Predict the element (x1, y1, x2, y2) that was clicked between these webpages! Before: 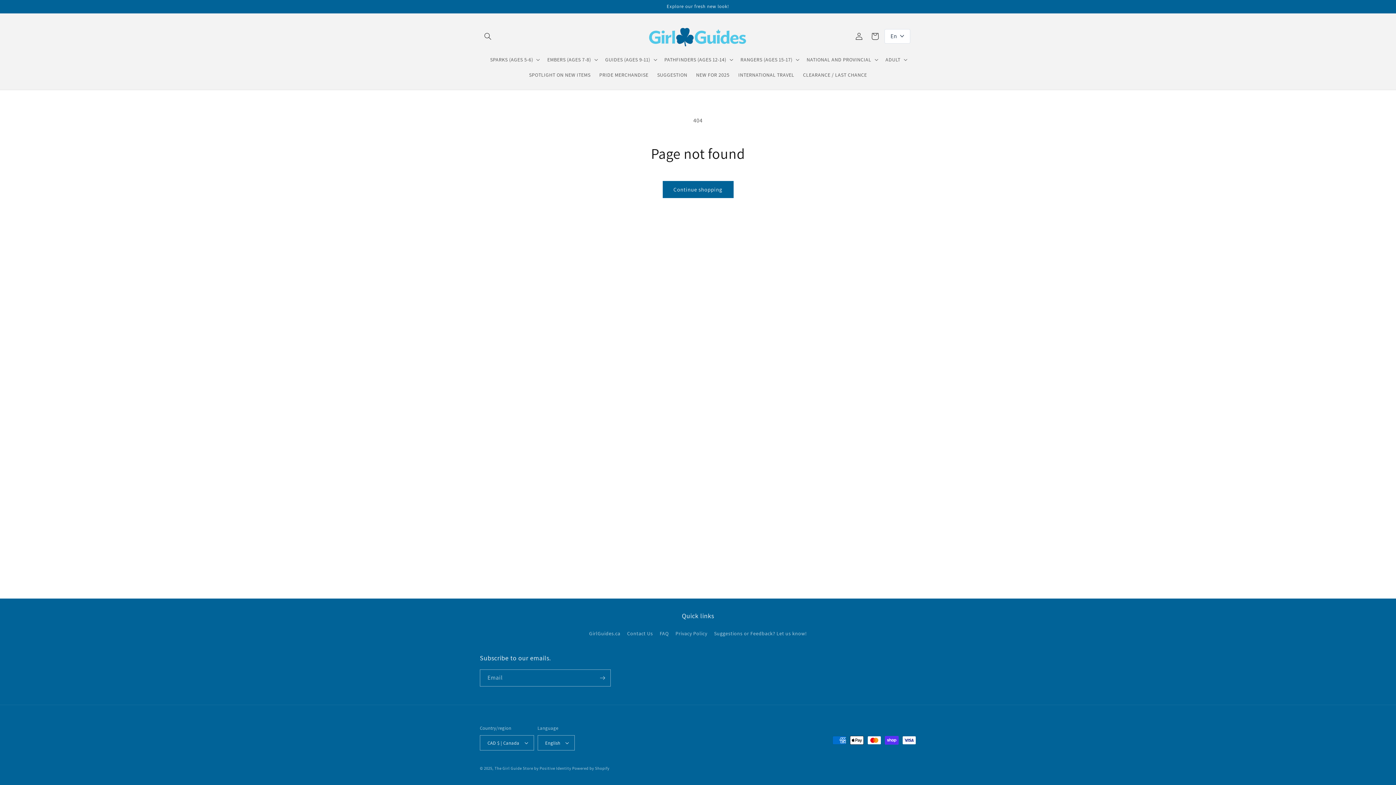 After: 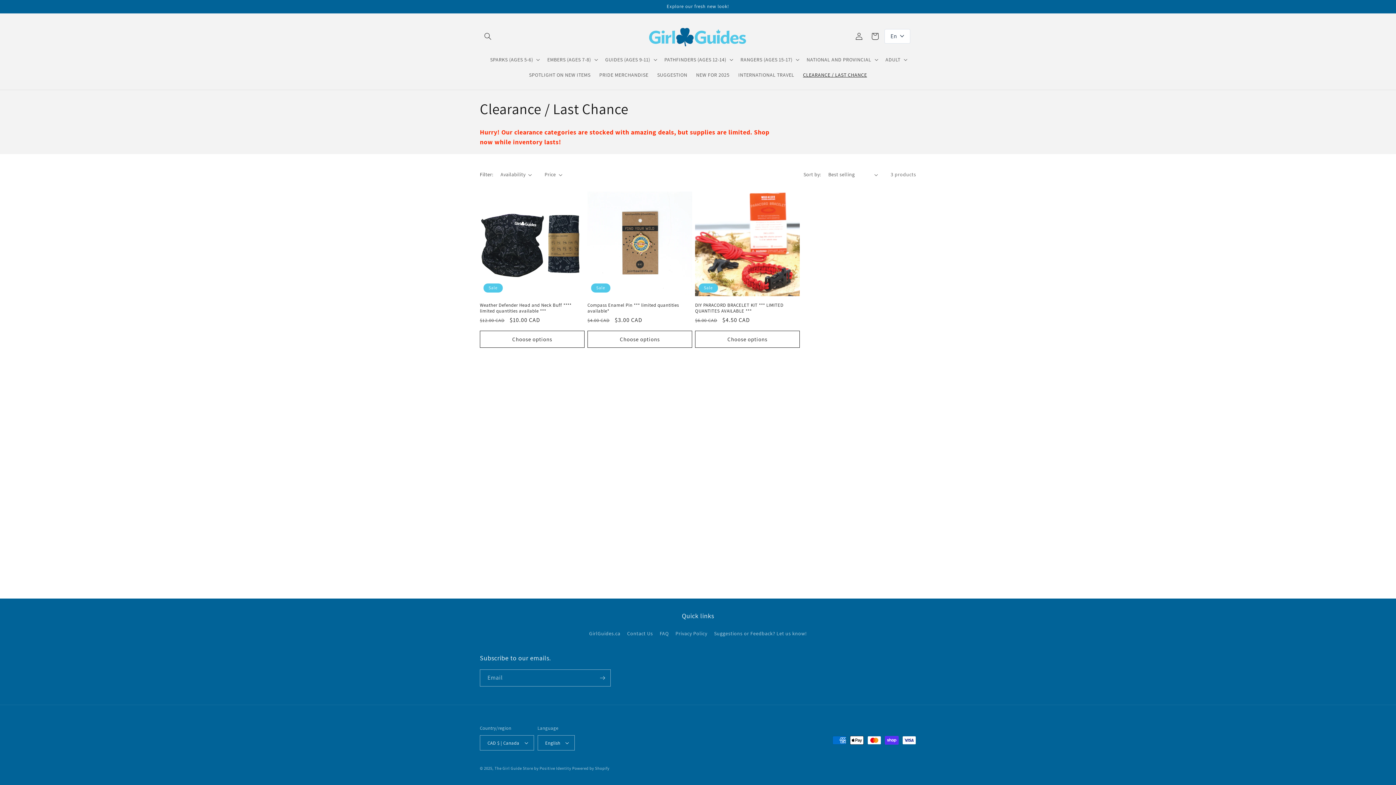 Action: label: CLEARANCE / LAST CHANCE bbox: (798, 67, 871, 82)